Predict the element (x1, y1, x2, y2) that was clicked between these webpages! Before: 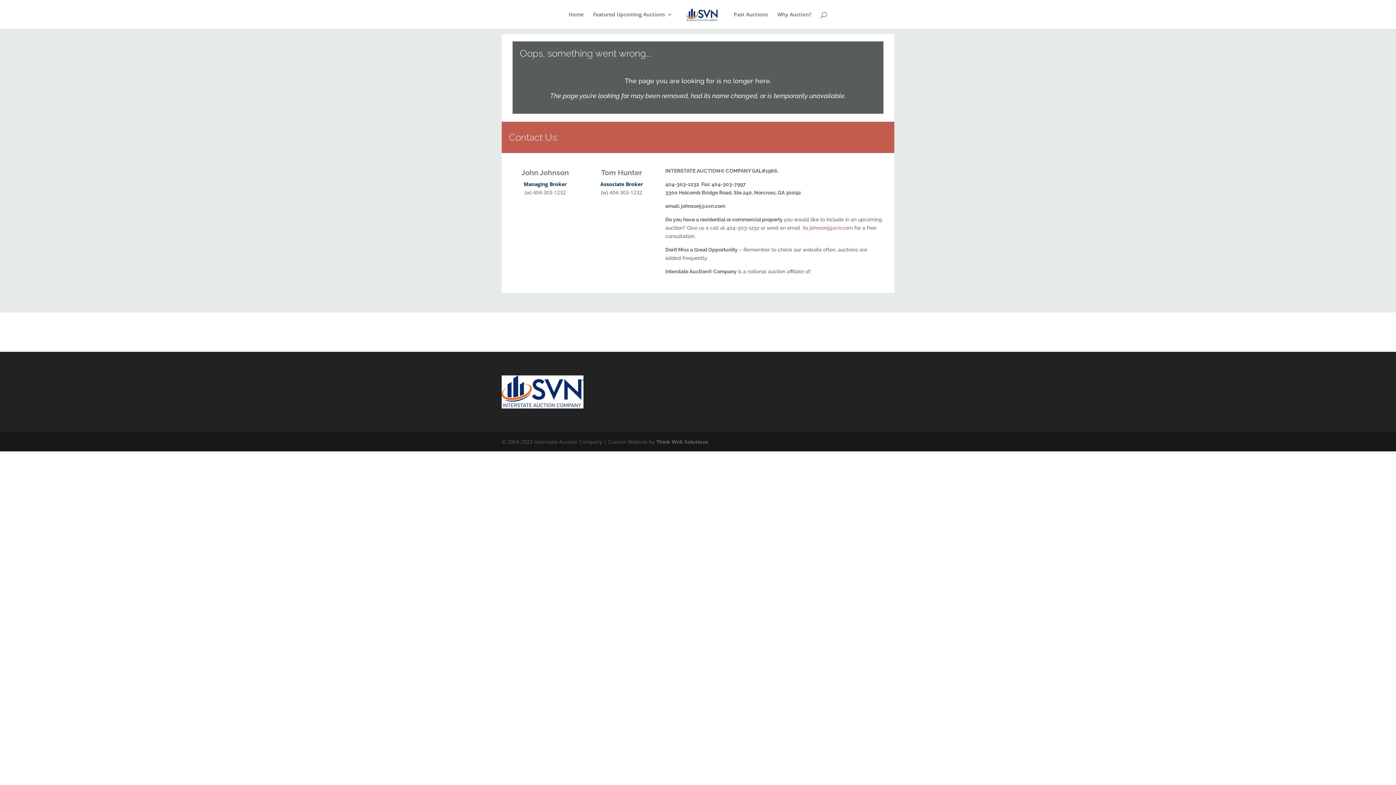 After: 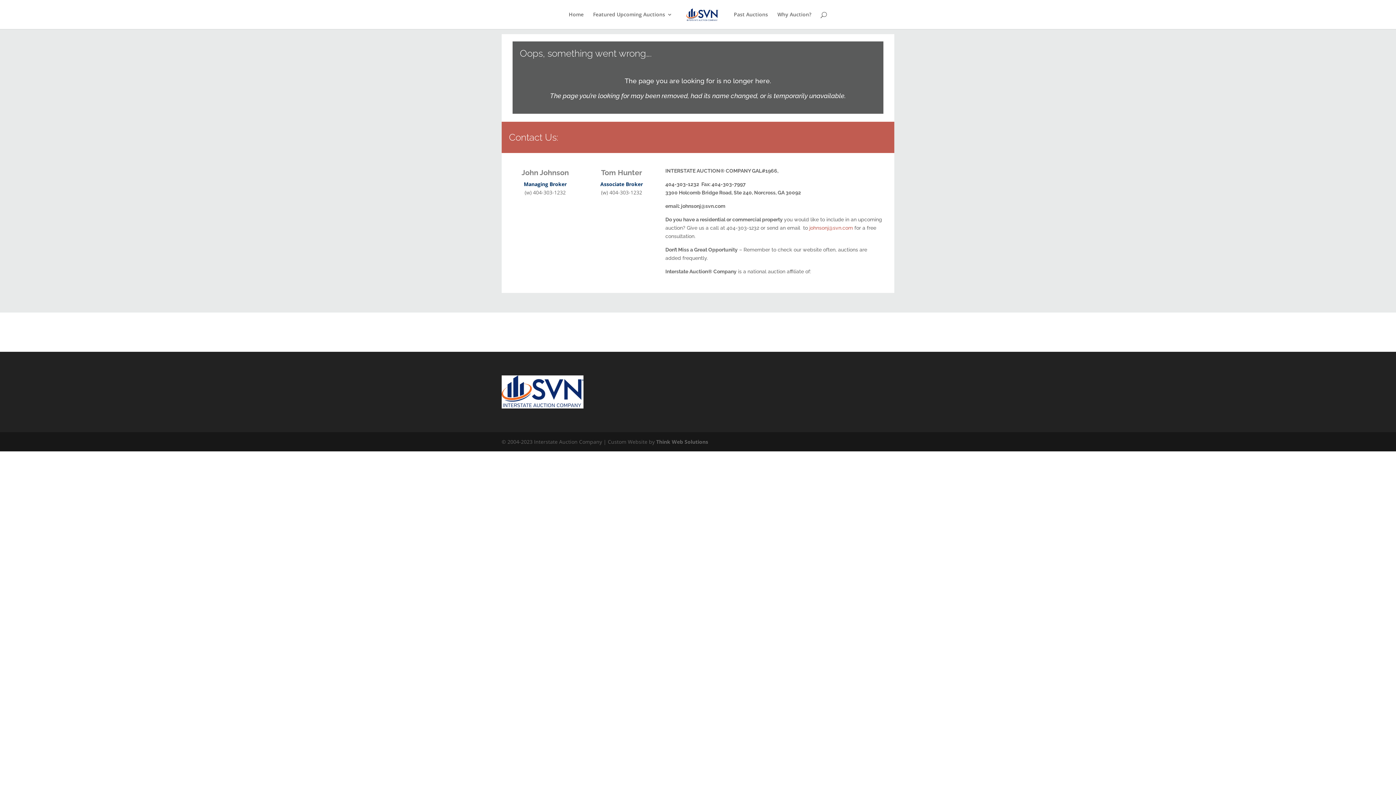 Action: bbox: (809, 225, 853, 230) label: johnsonj@svn.com